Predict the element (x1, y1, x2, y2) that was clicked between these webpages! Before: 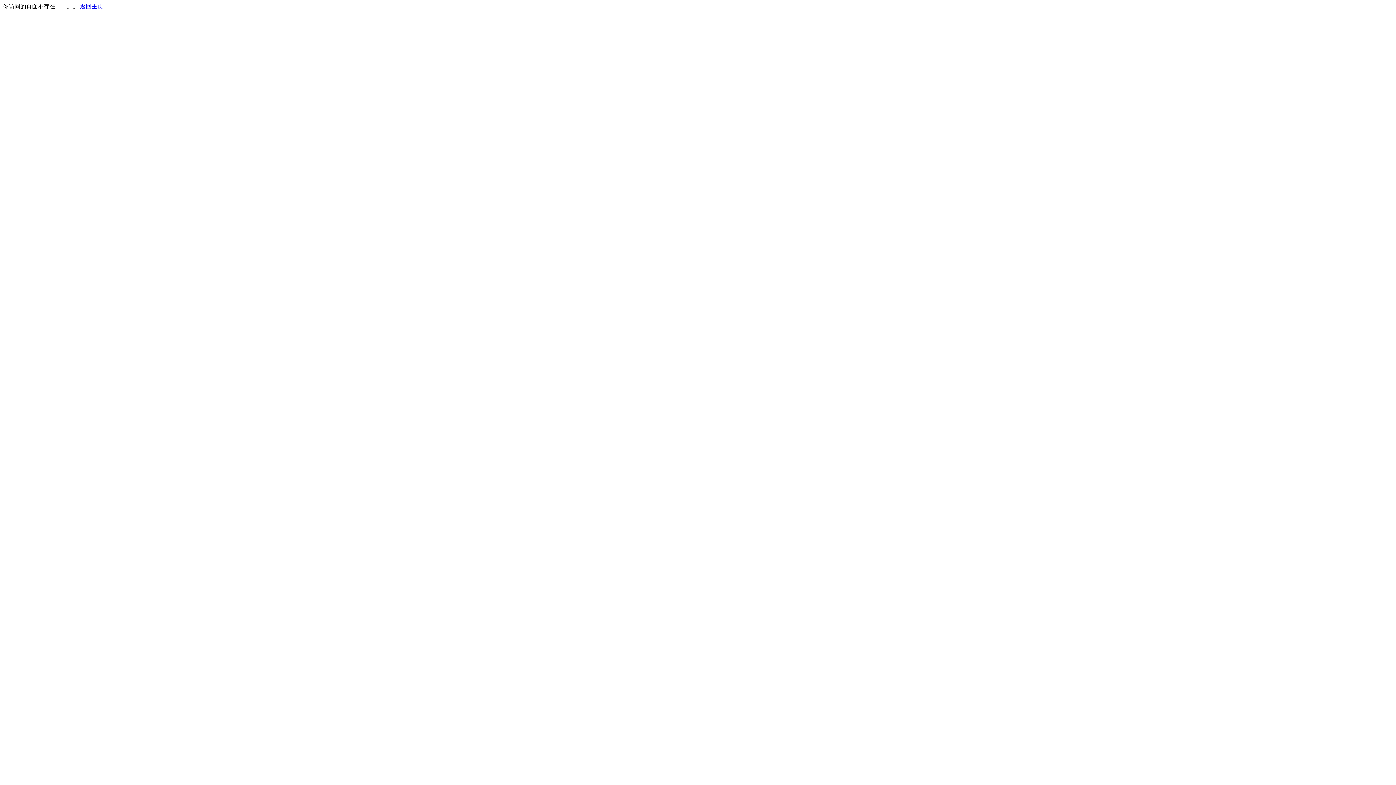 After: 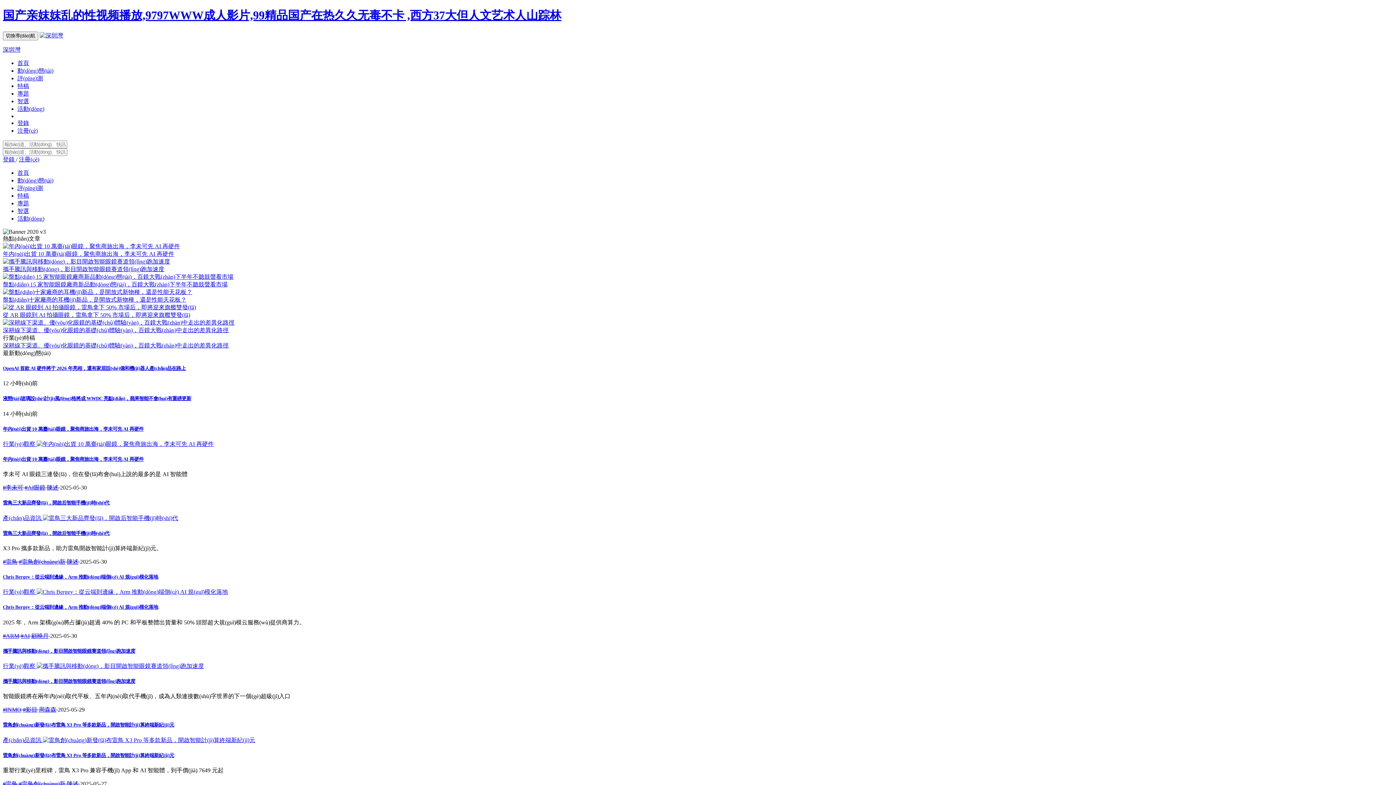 Action: bbox: (80, 3, 103, 9) label: 返回主页